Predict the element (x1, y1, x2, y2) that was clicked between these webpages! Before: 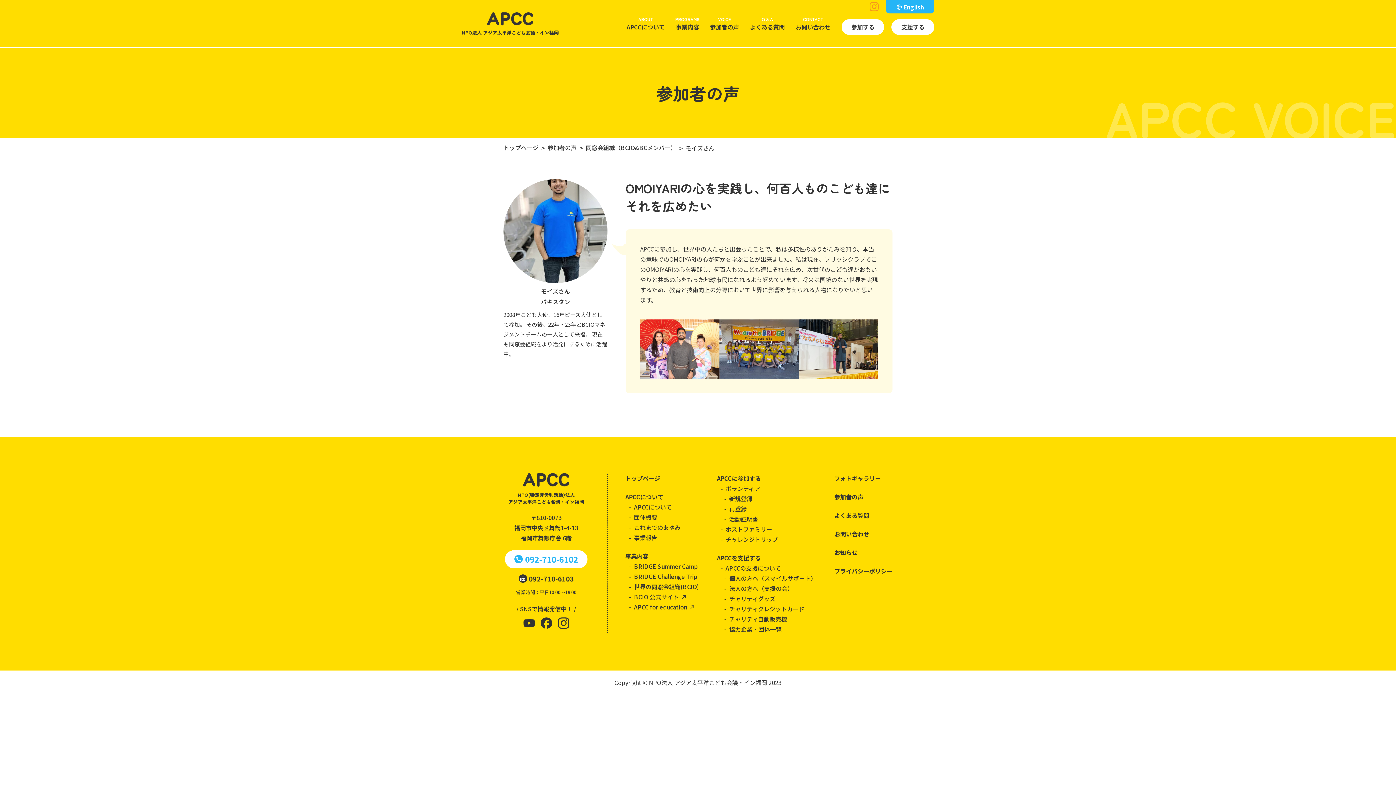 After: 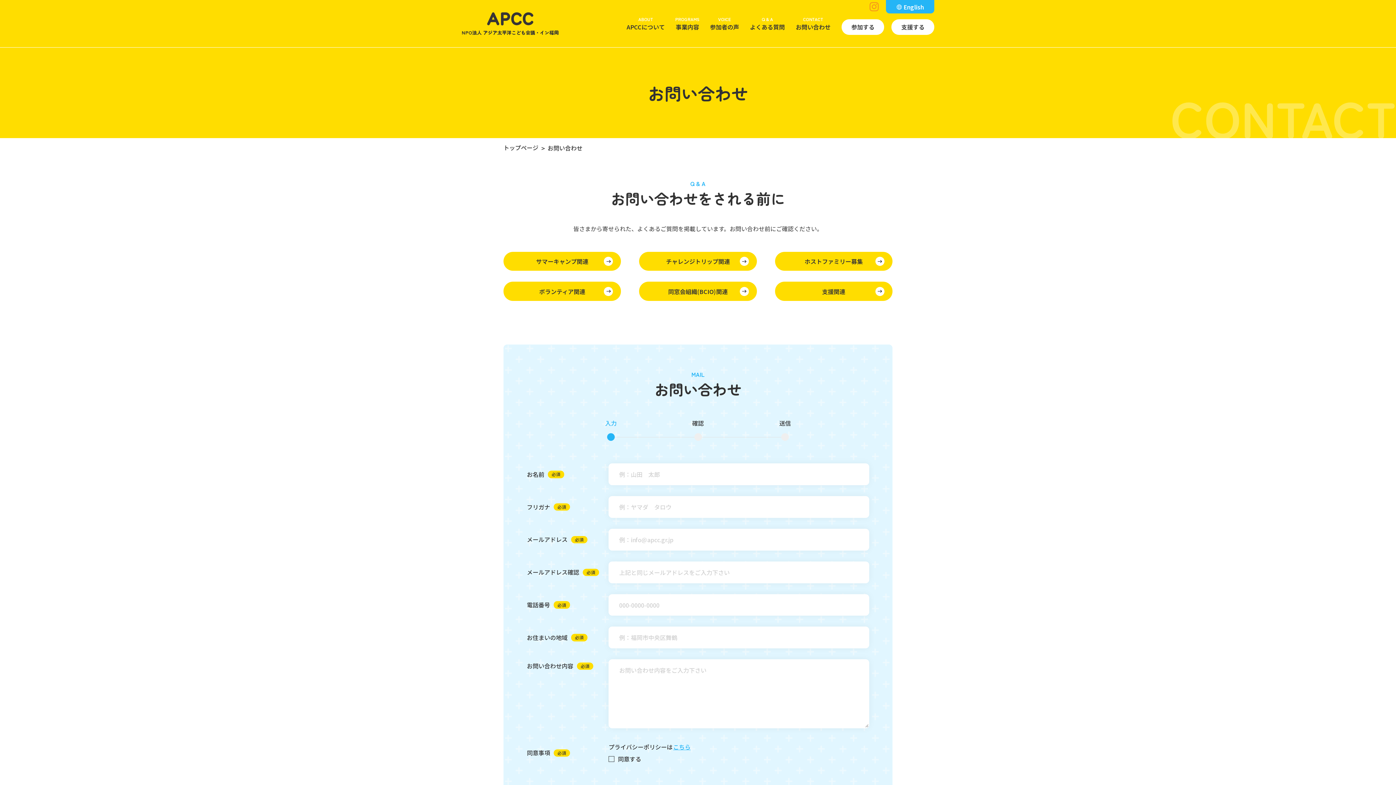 Action: bbox: (834, 529, 869, 538) label: お問い合わせ